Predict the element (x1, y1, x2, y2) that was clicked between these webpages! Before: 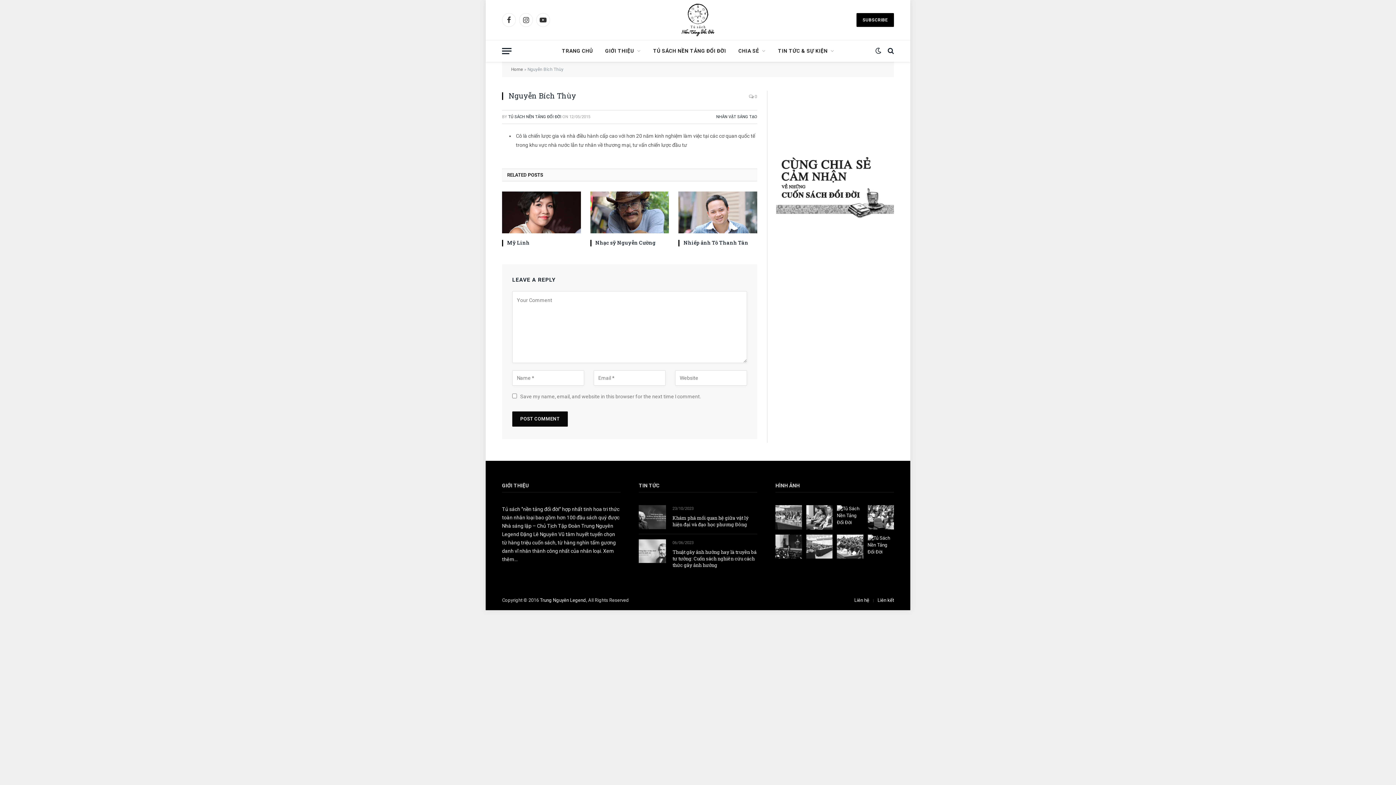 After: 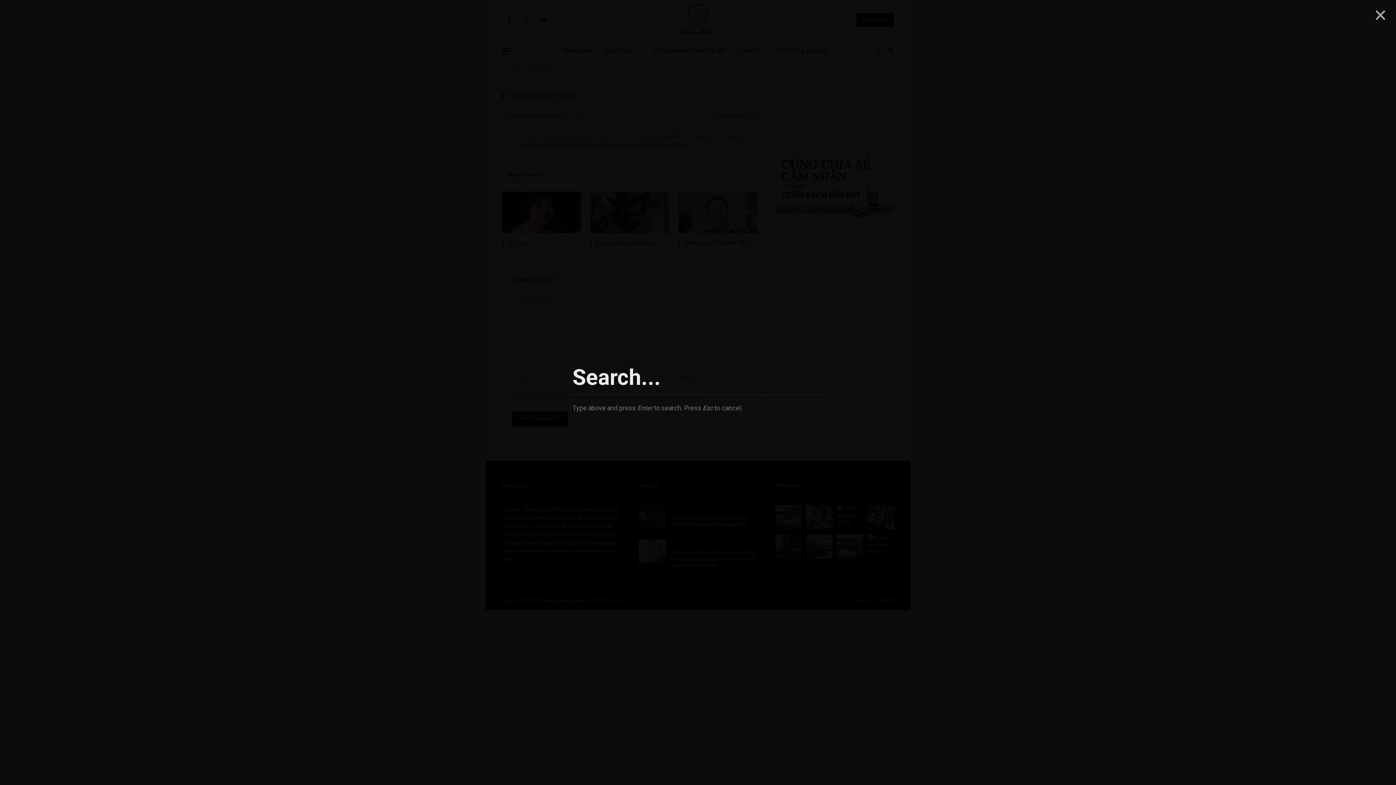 Action: bbox: (886, 42, 894, 59)